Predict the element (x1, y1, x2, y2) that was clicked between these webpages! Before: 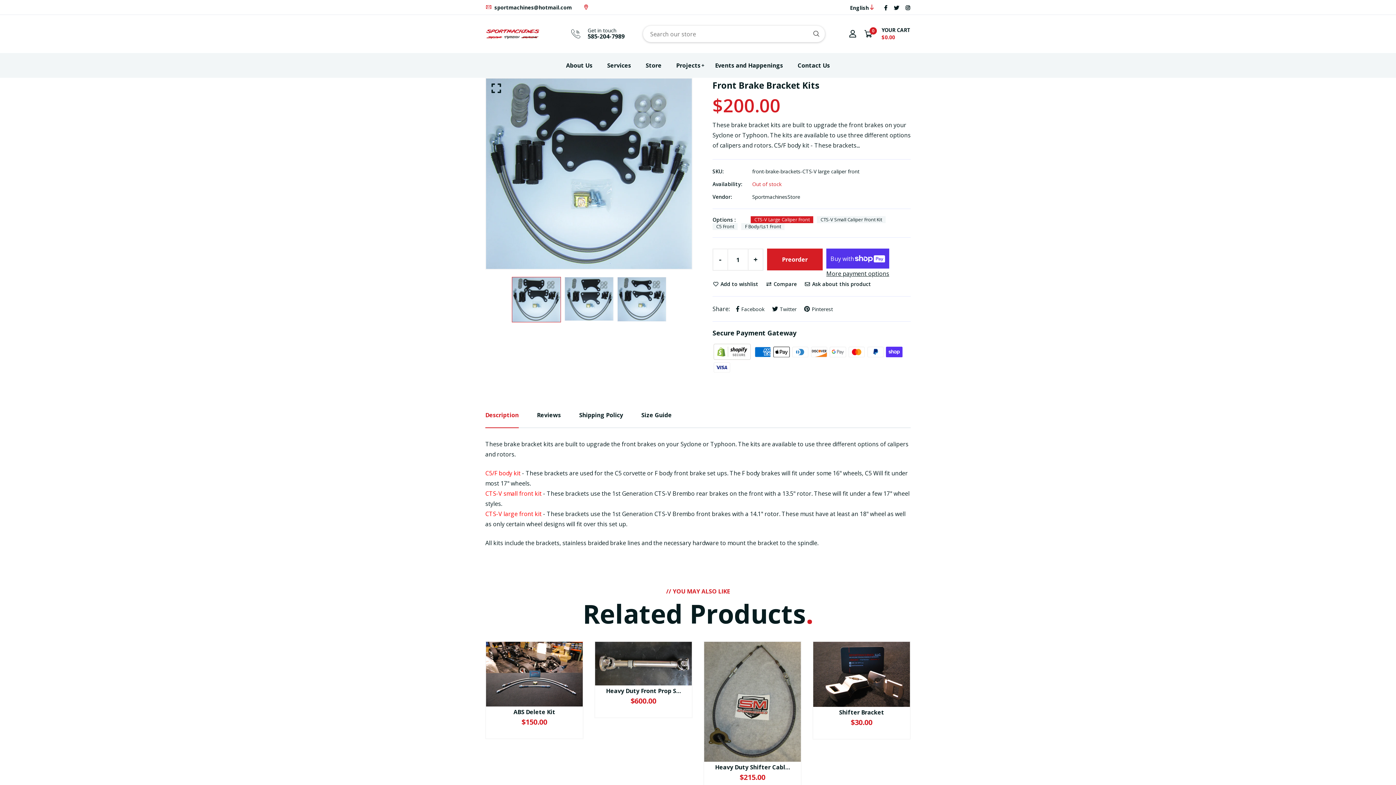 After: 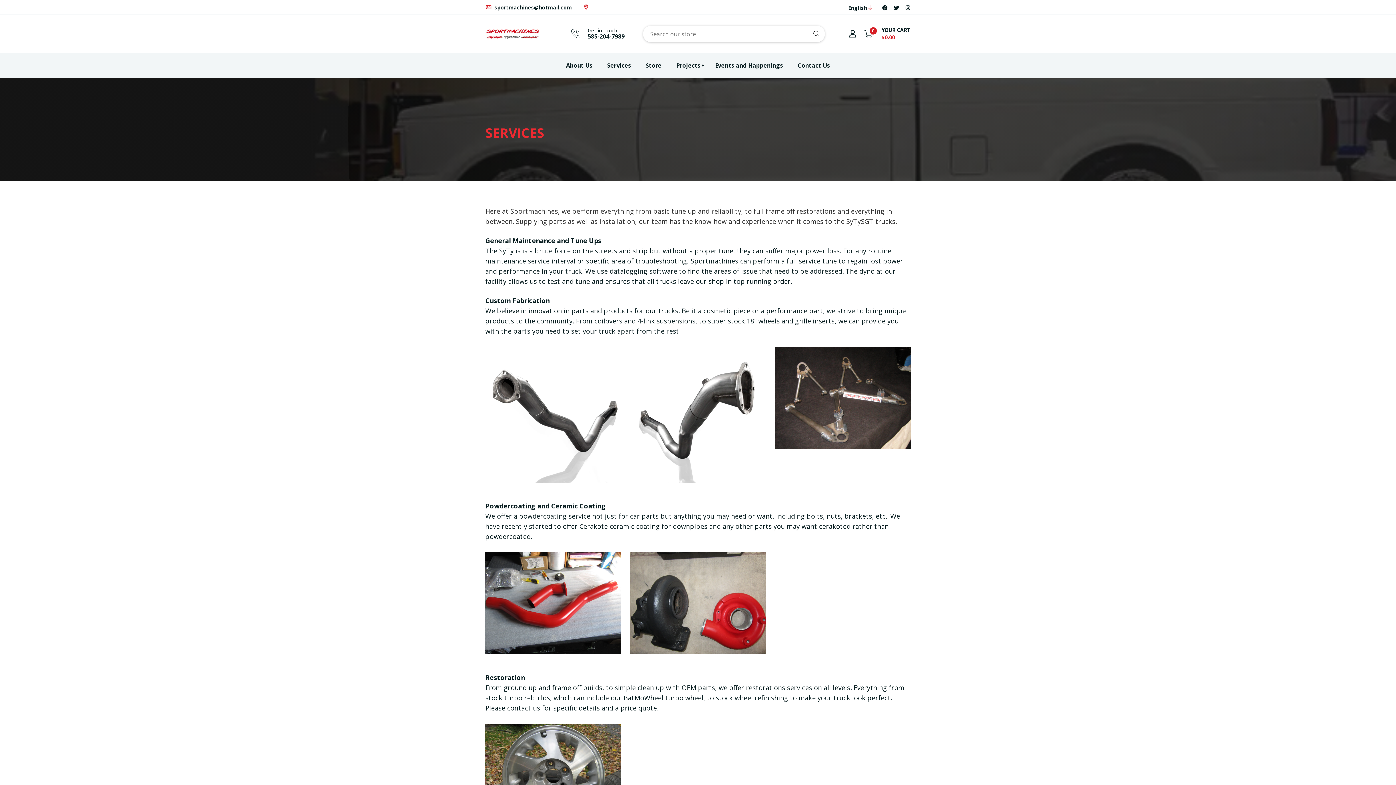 Action: label: Services bbox: (603, 53, 634, 77)